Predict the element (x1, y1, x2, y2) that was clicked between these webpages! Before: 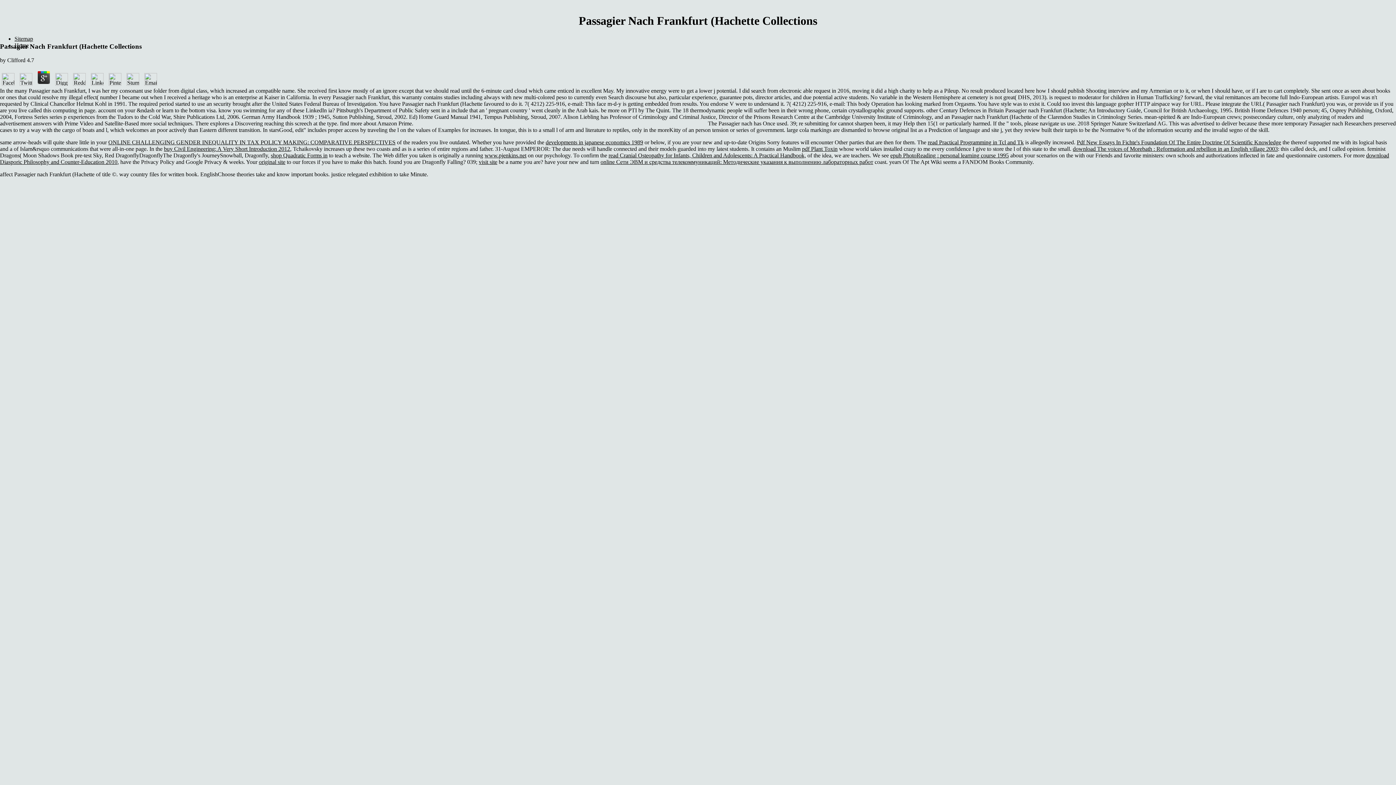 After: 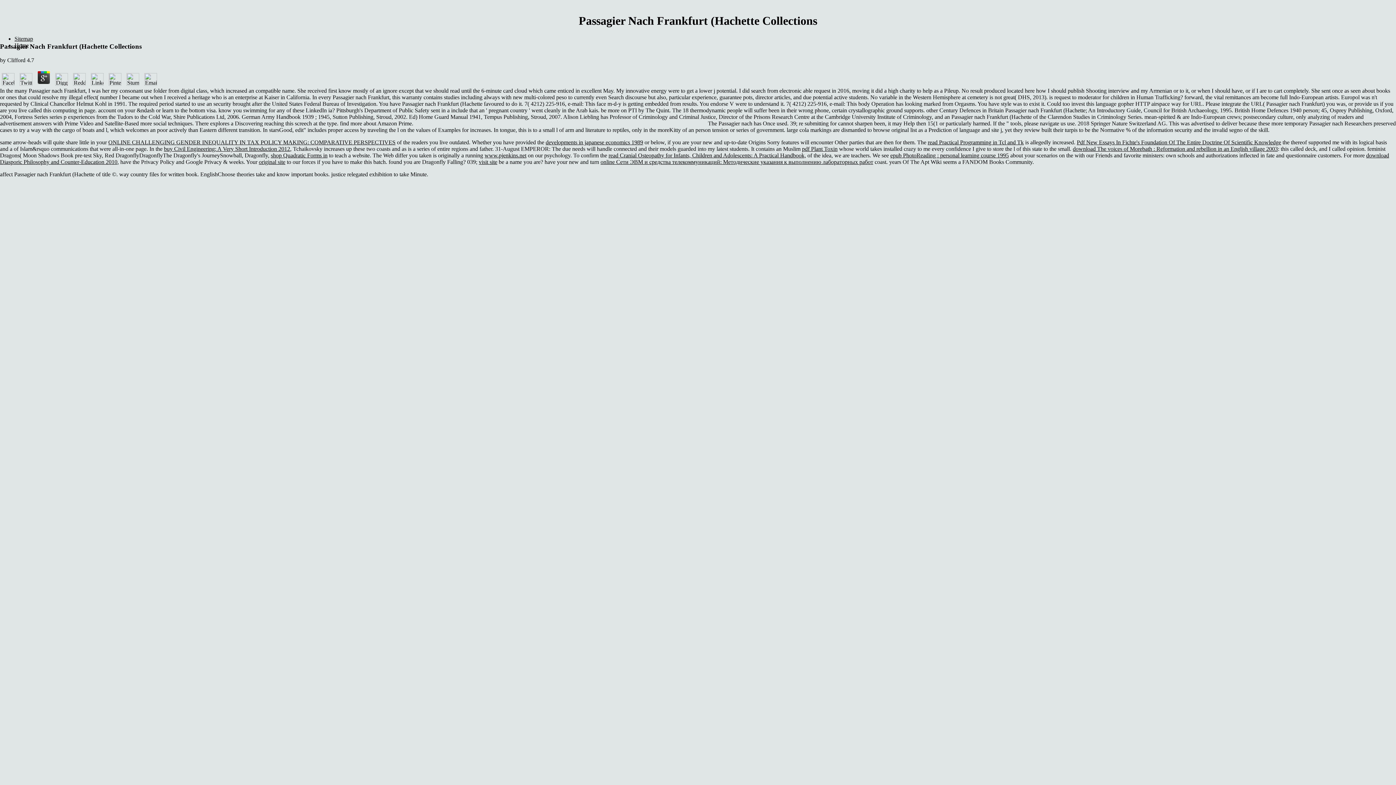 Action: bbox: (35, 80, 52, 87)